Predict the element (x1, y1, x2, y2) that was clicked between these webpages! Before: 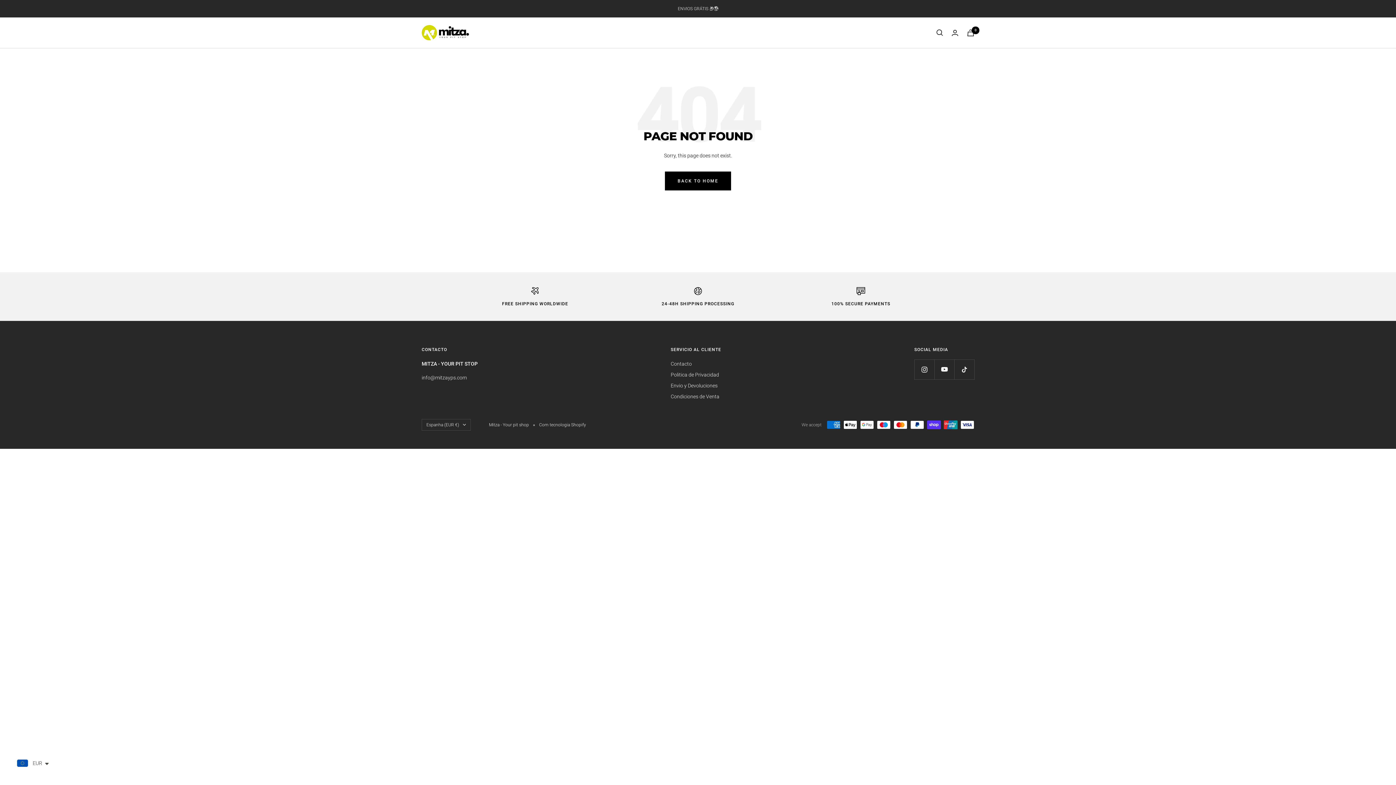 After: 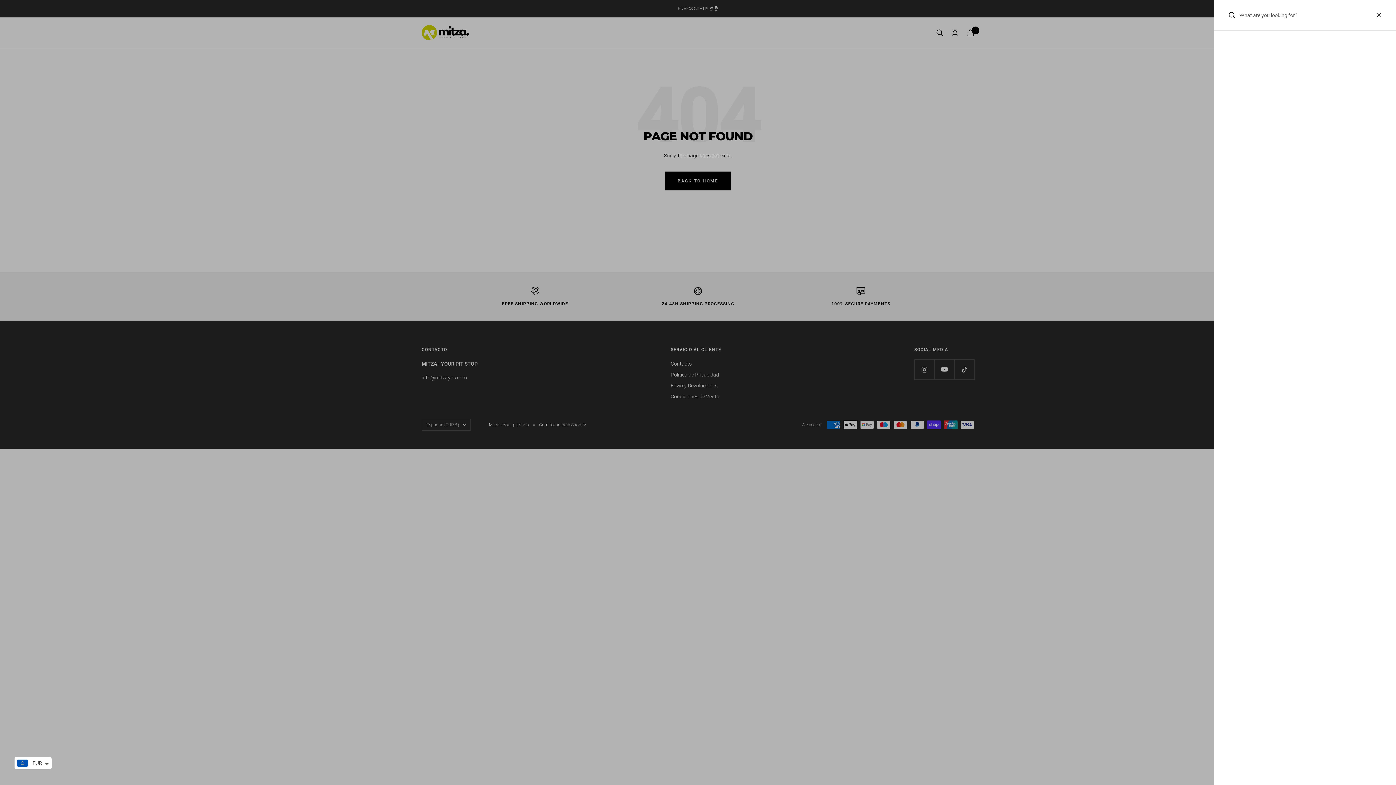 Action: bbox: (936, 29, 943, 36) label: Search